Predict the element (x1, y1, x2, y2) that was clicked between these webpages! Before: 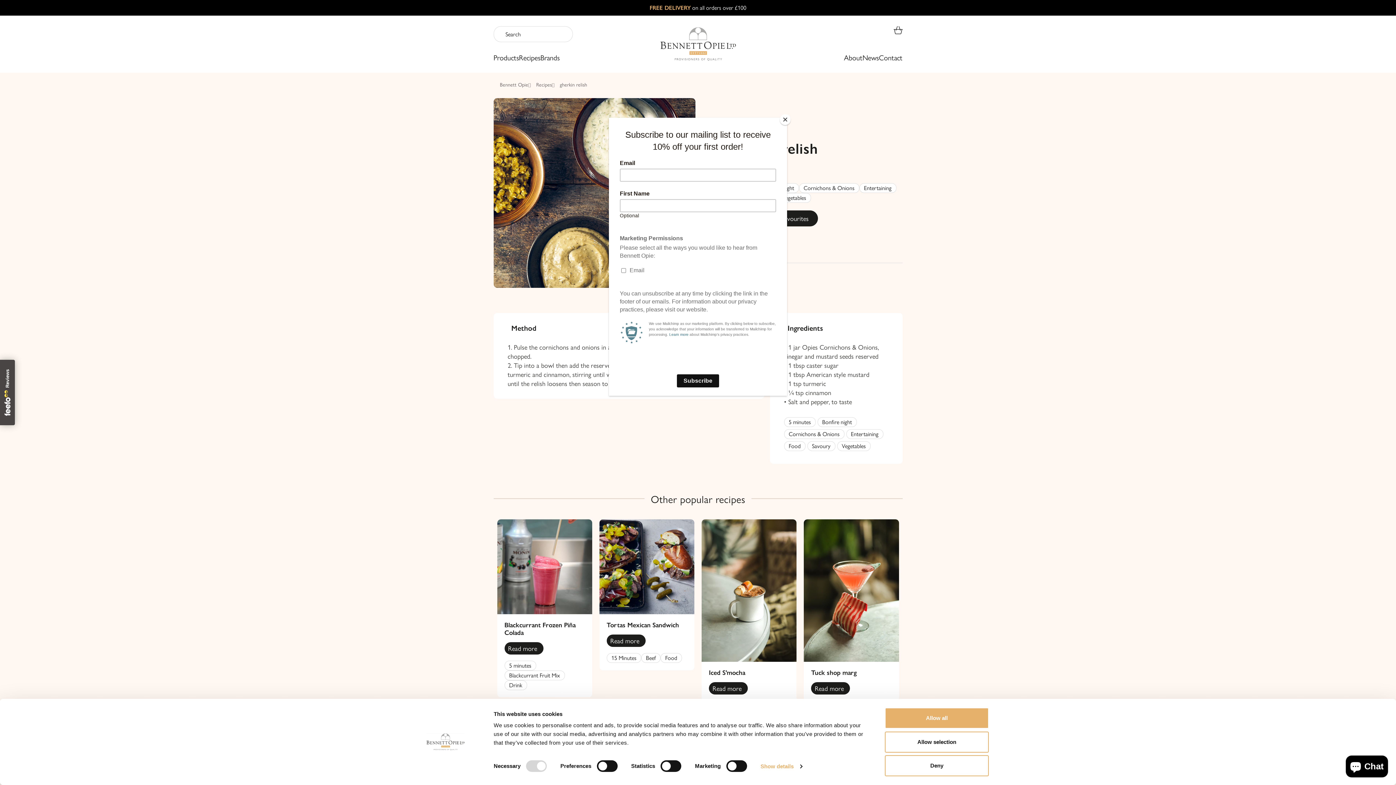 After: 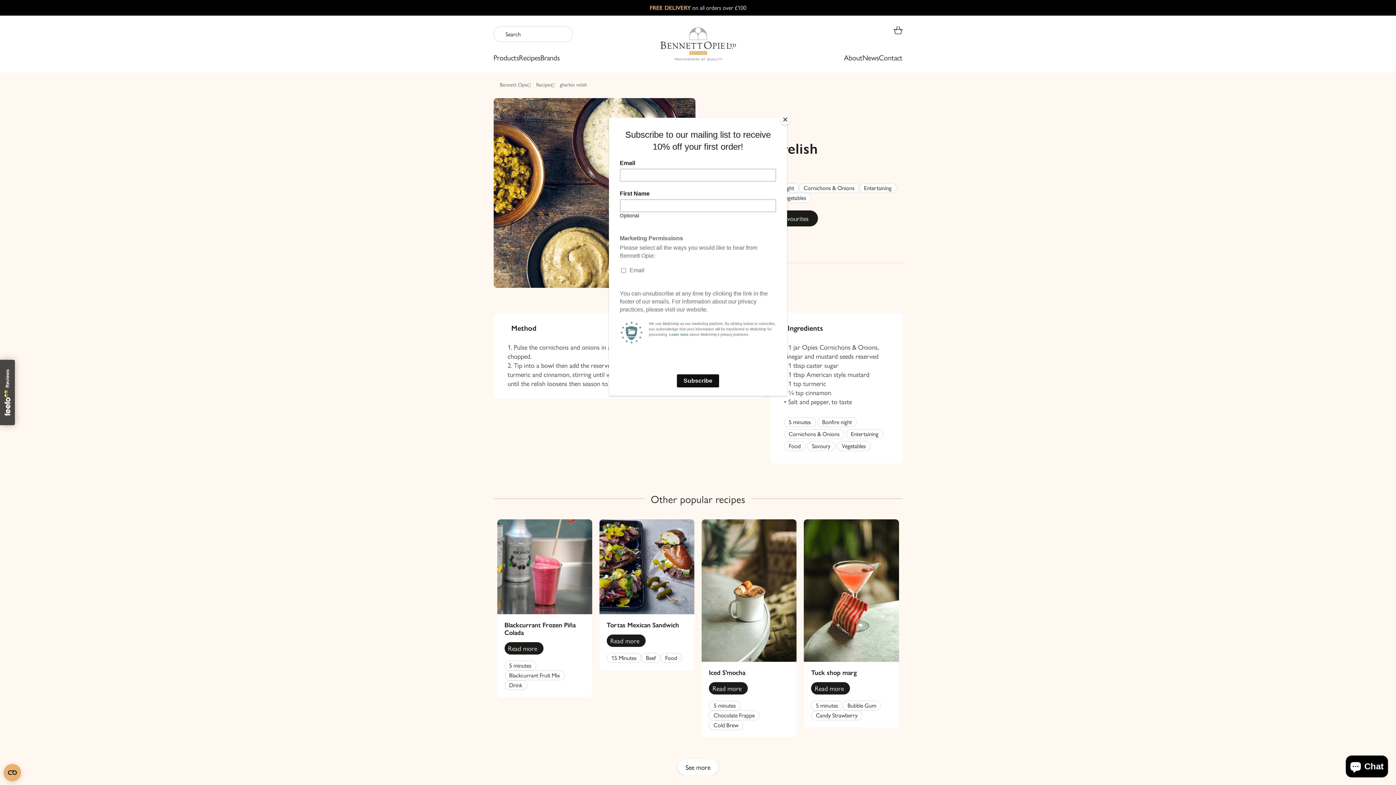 Action: bbox: (885, 755, 989, 776) label: Deny